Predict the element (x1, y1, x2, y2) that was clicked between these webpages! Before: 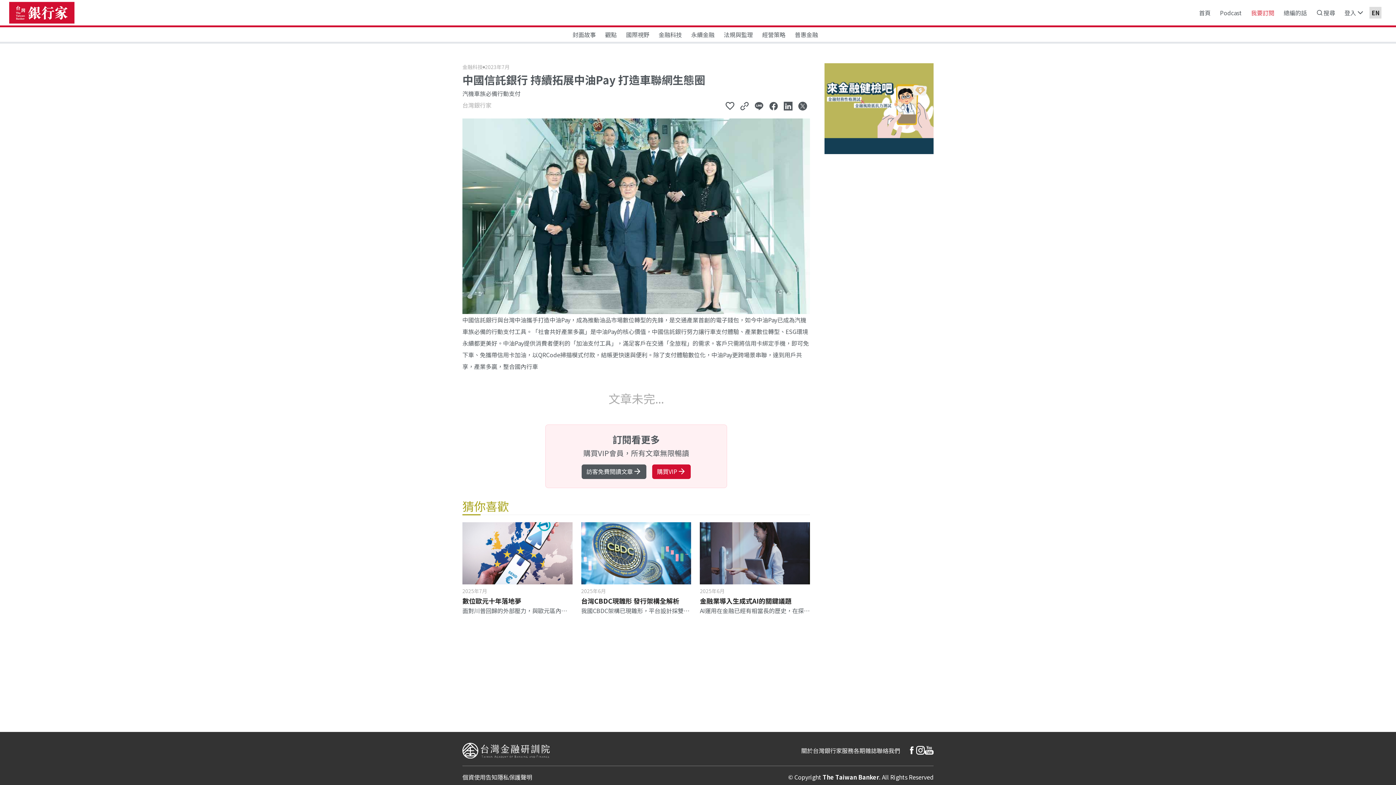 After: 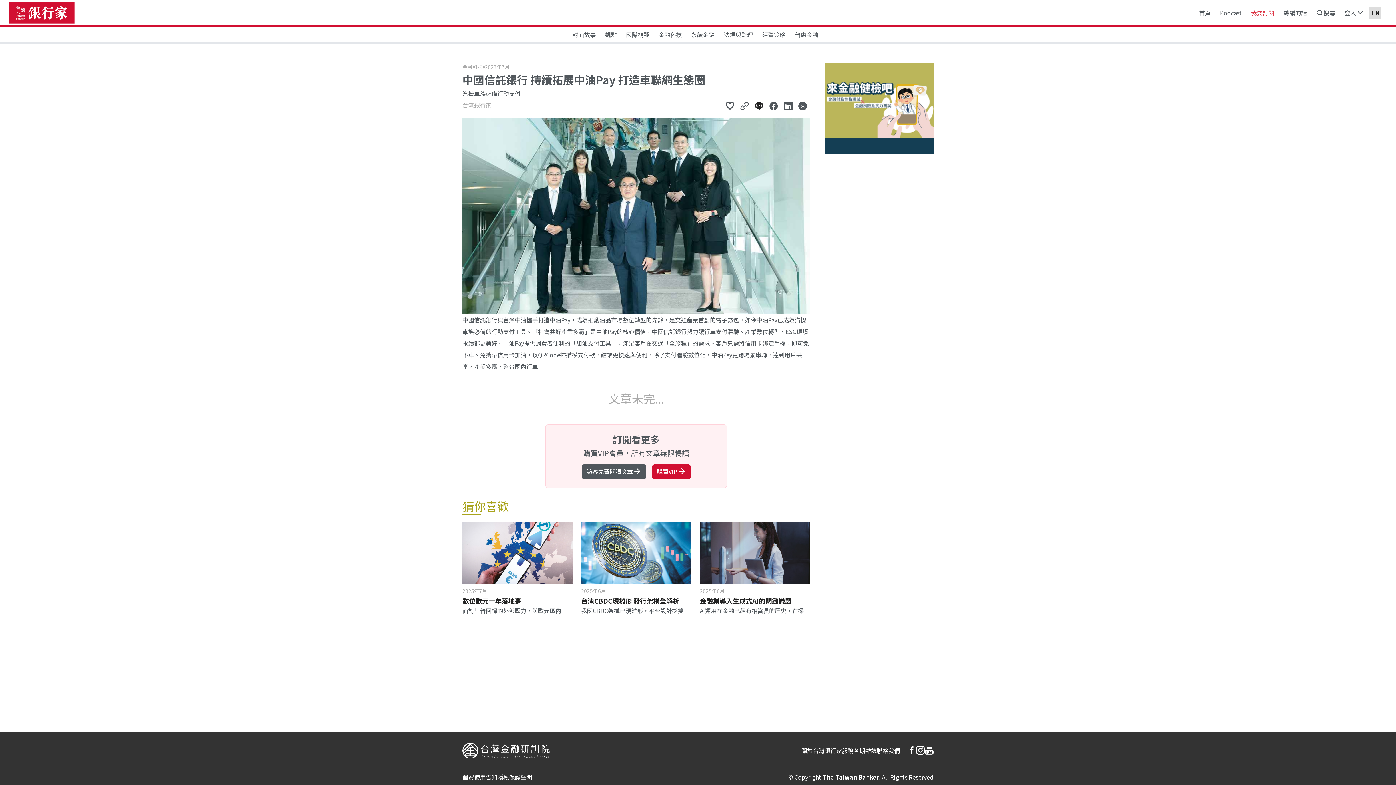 Action: bbox: (752, 100, 766, 110)